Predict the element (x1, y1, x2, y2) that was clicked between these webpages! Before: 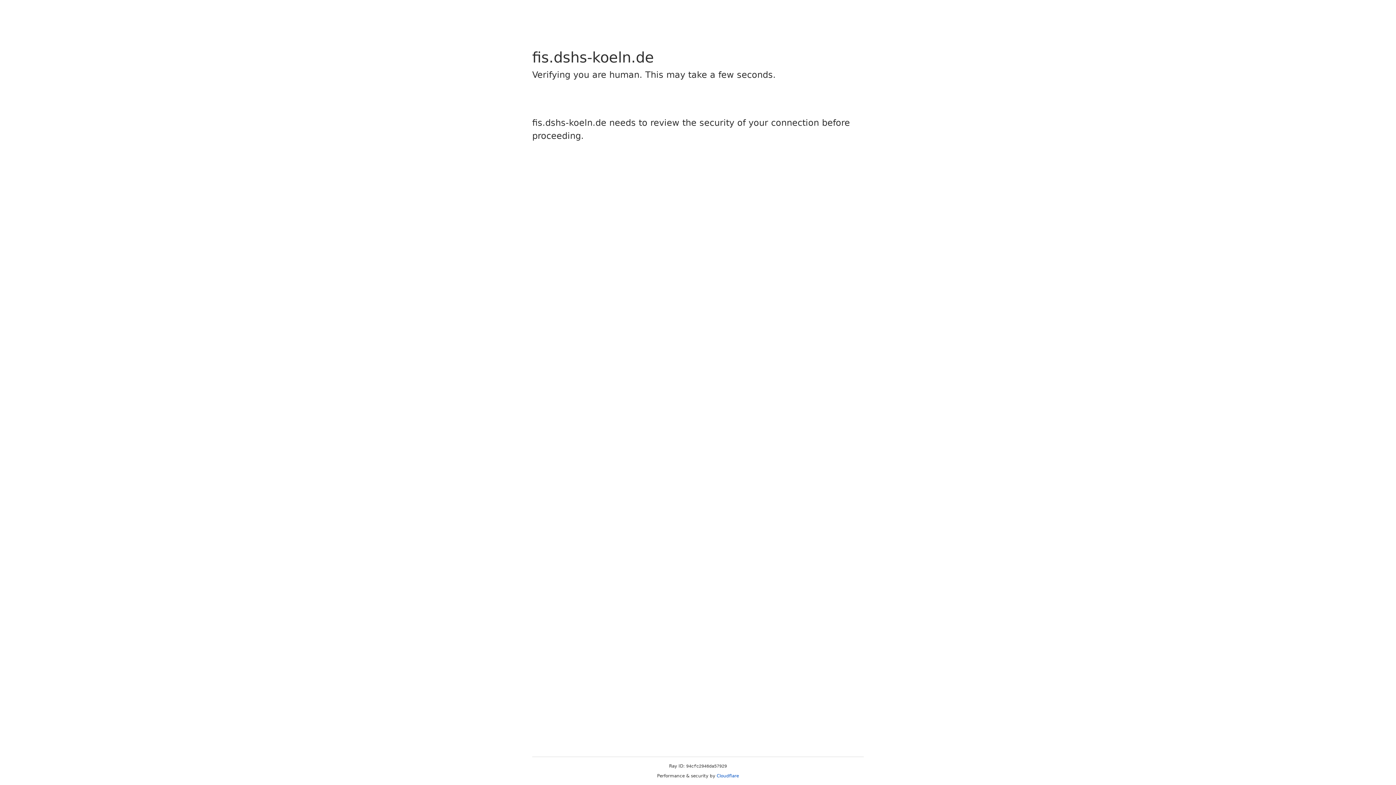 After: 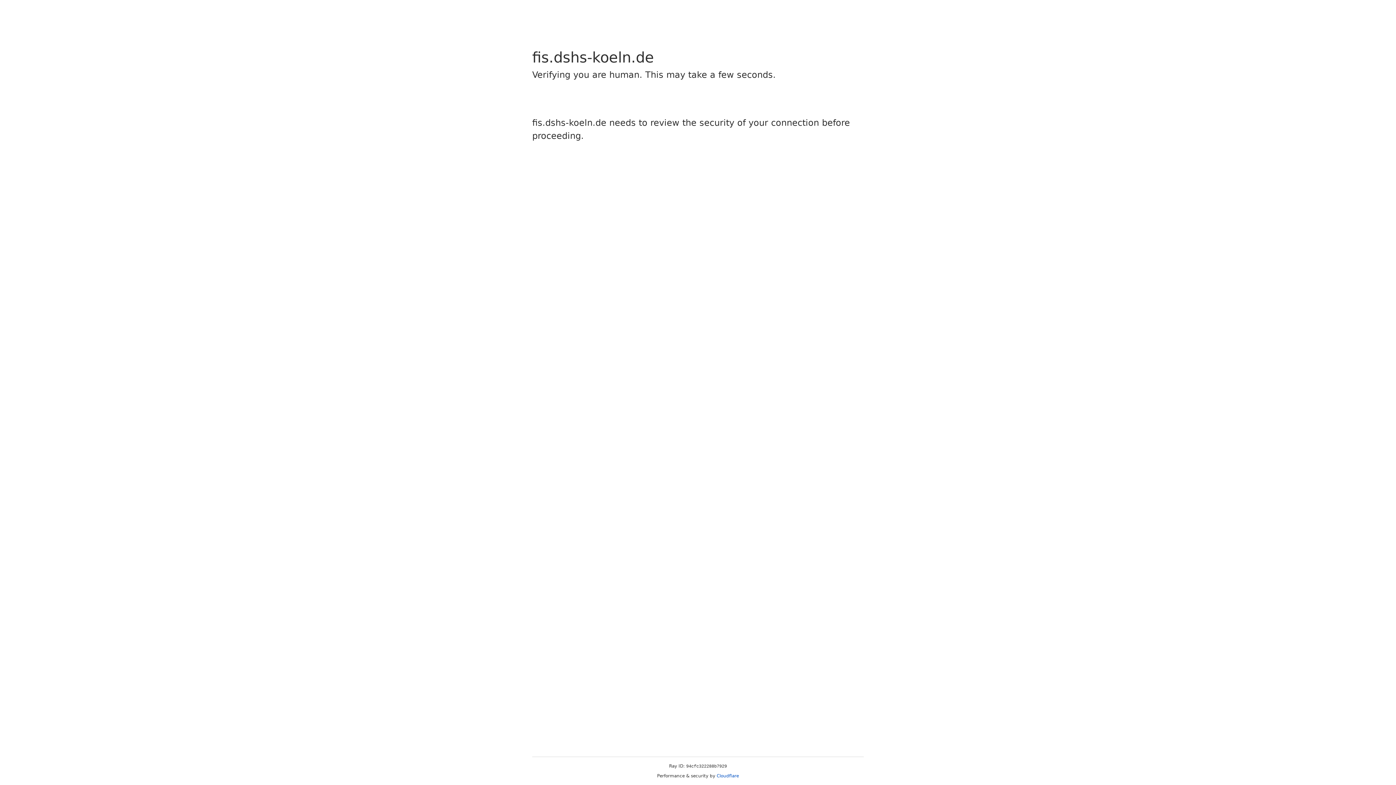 Action: label: Cloudflare bbox: (716, 773, 739, 778)